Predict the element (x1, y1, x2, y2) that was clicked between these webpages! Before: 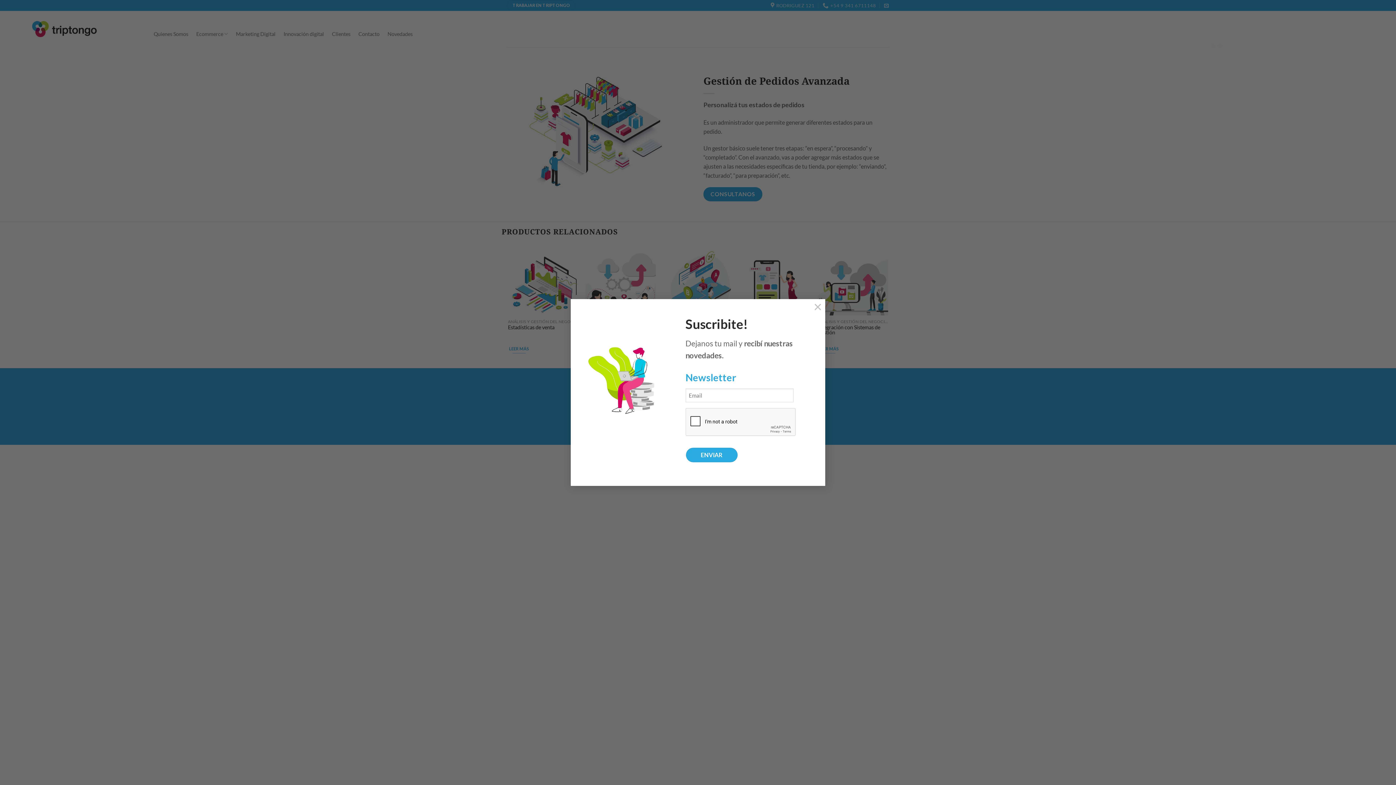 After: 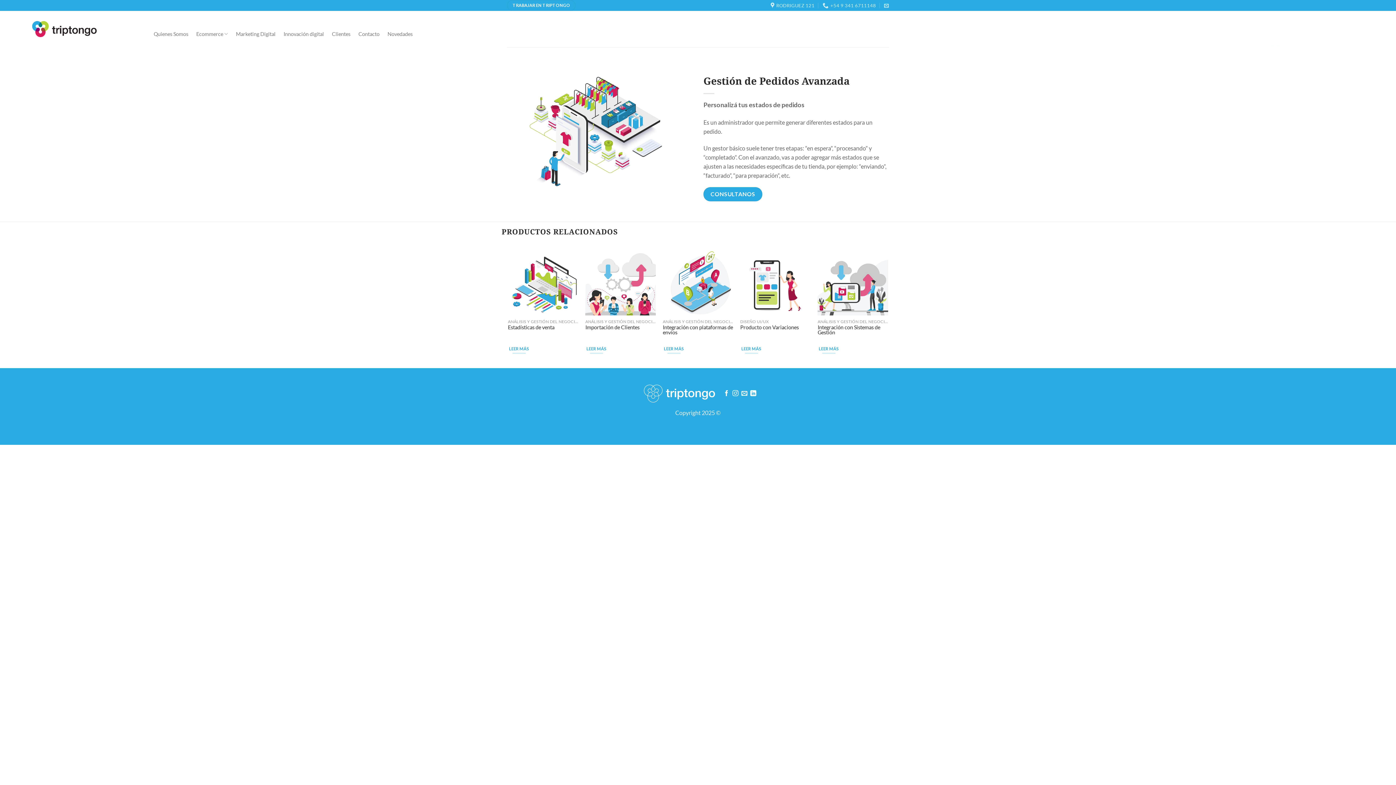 Action: bbox: (810, 299, 825, 313) label: ×